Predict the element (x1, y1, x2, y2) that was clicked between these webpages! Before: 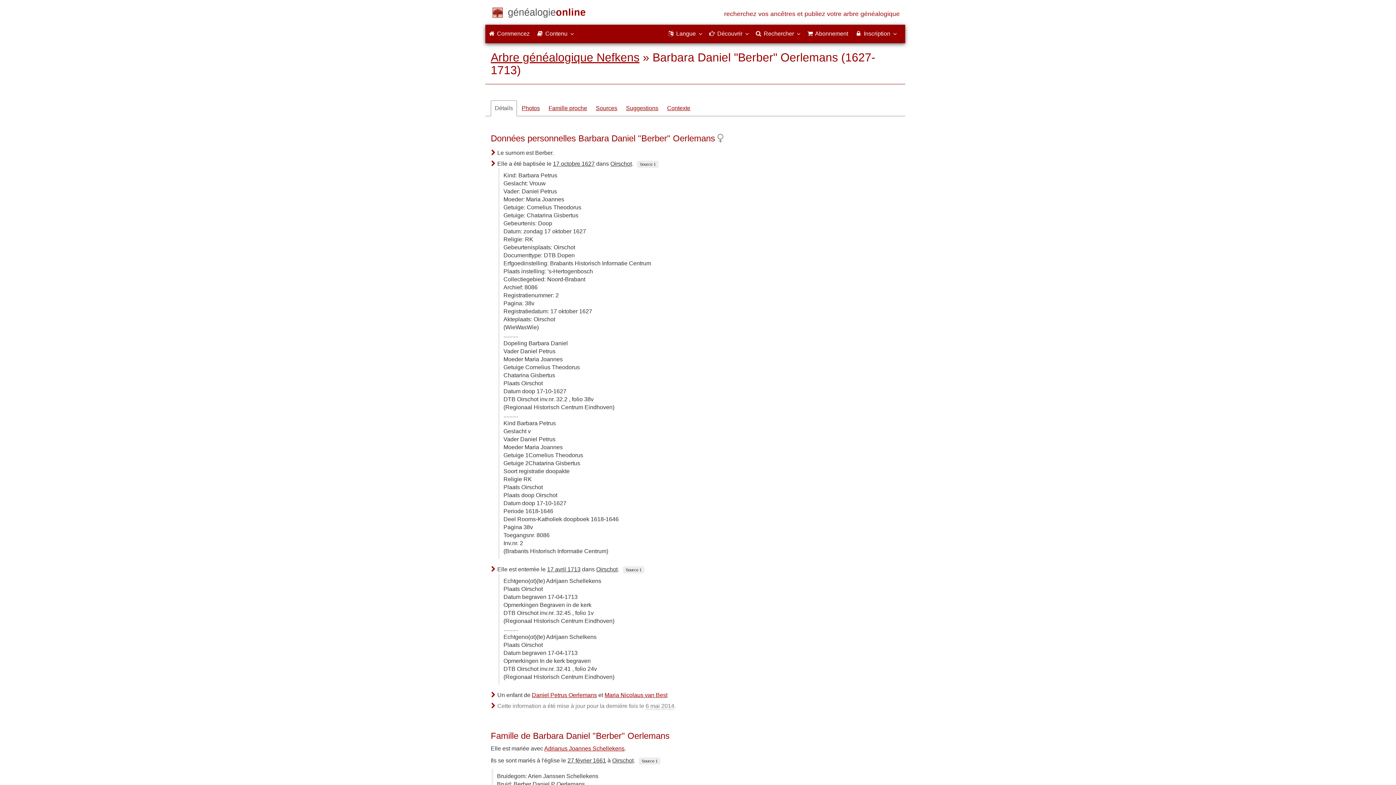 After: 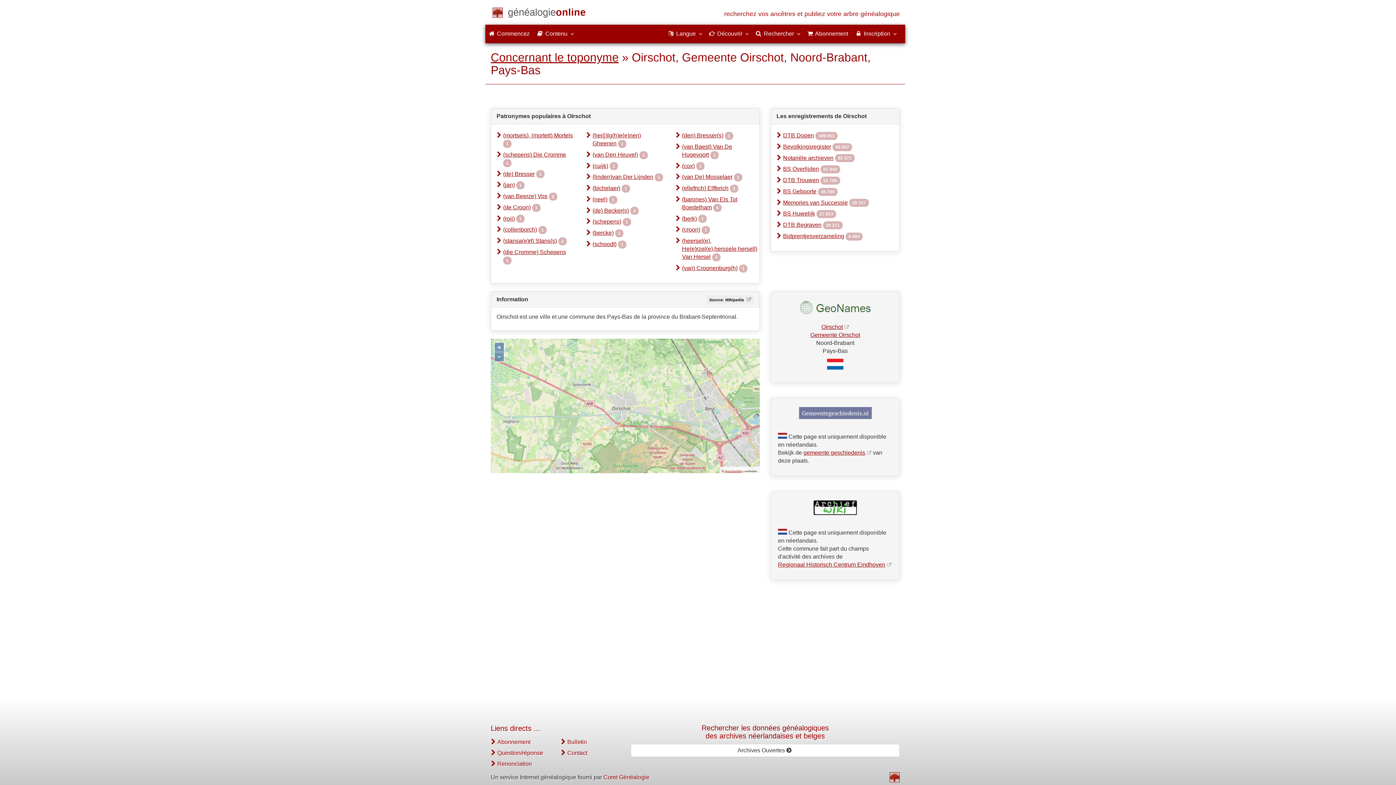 Action: label: Oirschot bbox: (610, 160, 632, 166)